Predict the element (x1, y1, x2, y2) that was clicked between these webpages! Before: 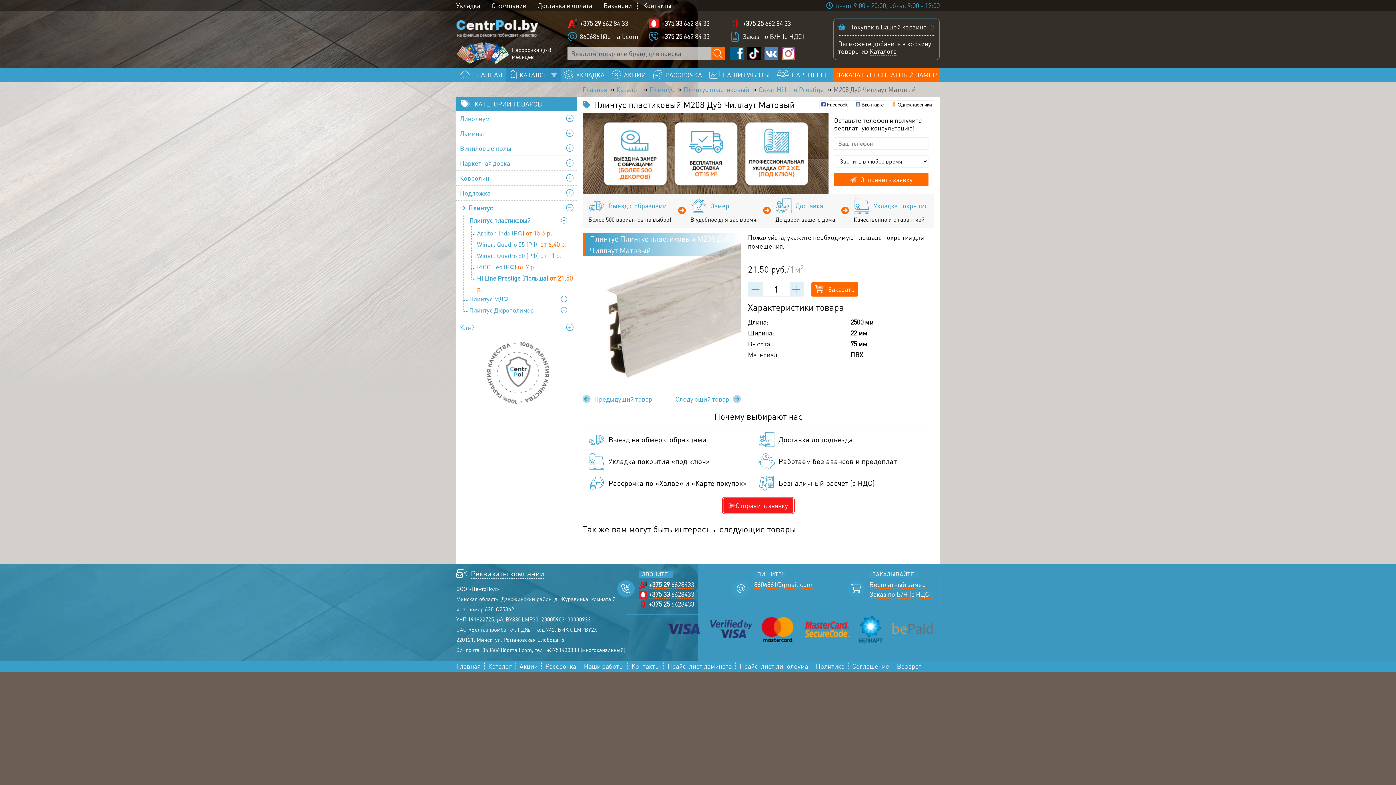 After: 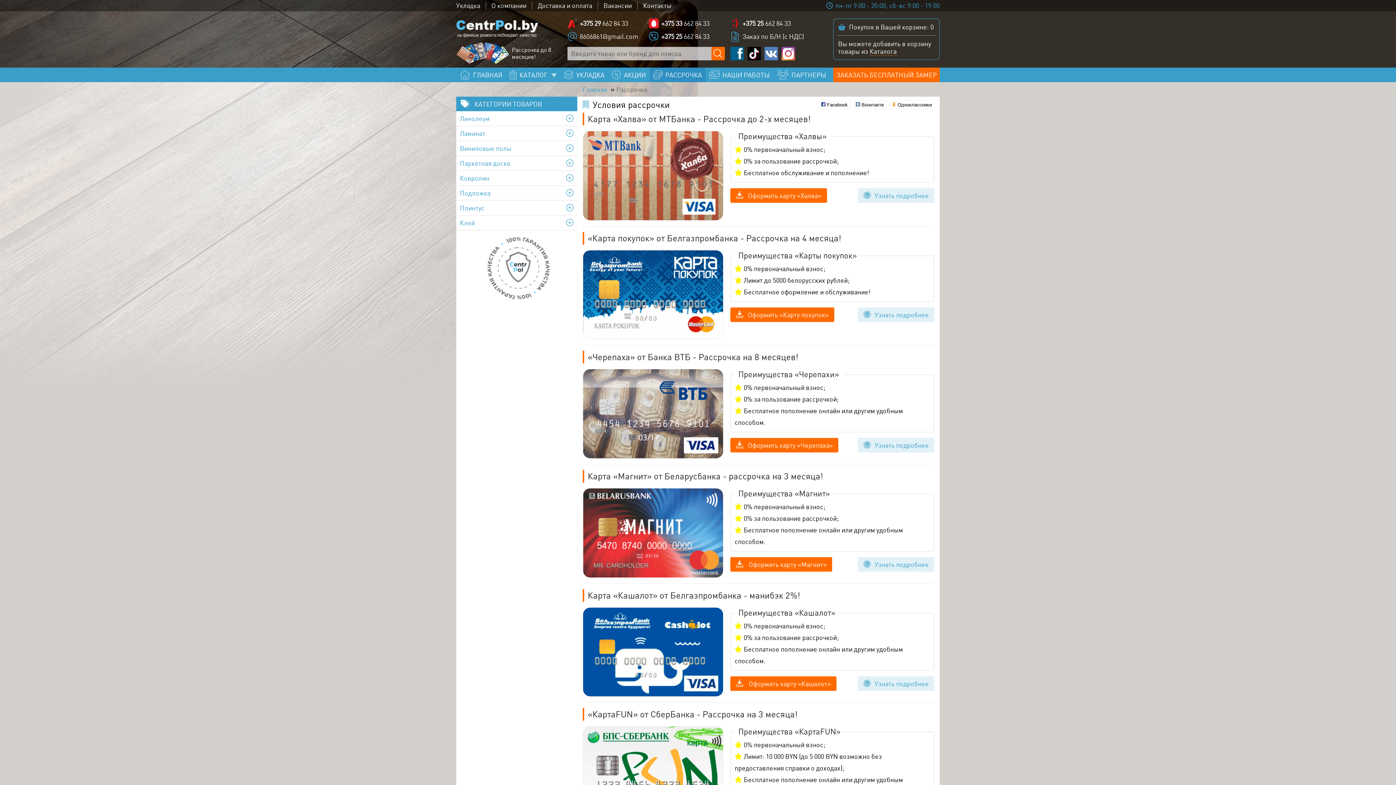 Action: label: РАССРОЧКА bbox: (649, 67, 705, 82)